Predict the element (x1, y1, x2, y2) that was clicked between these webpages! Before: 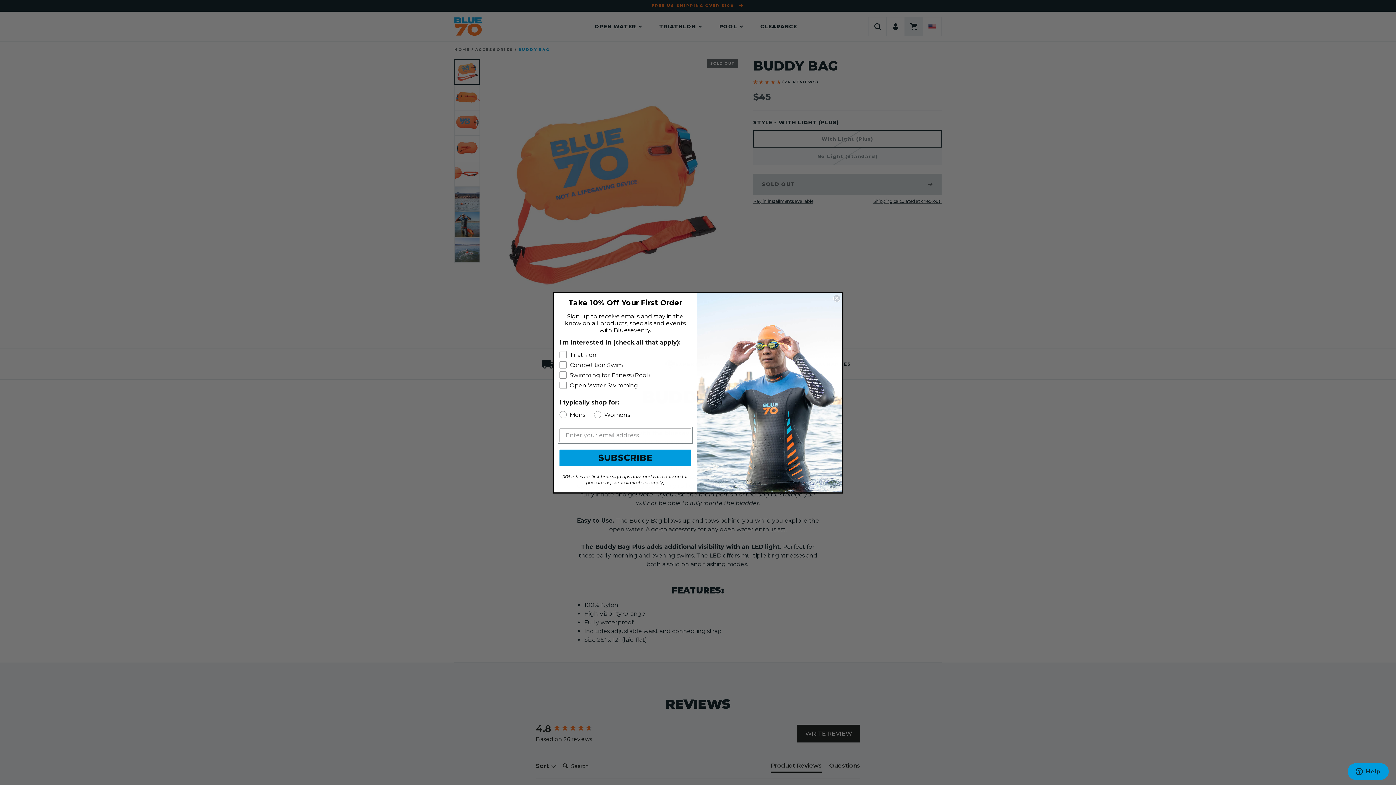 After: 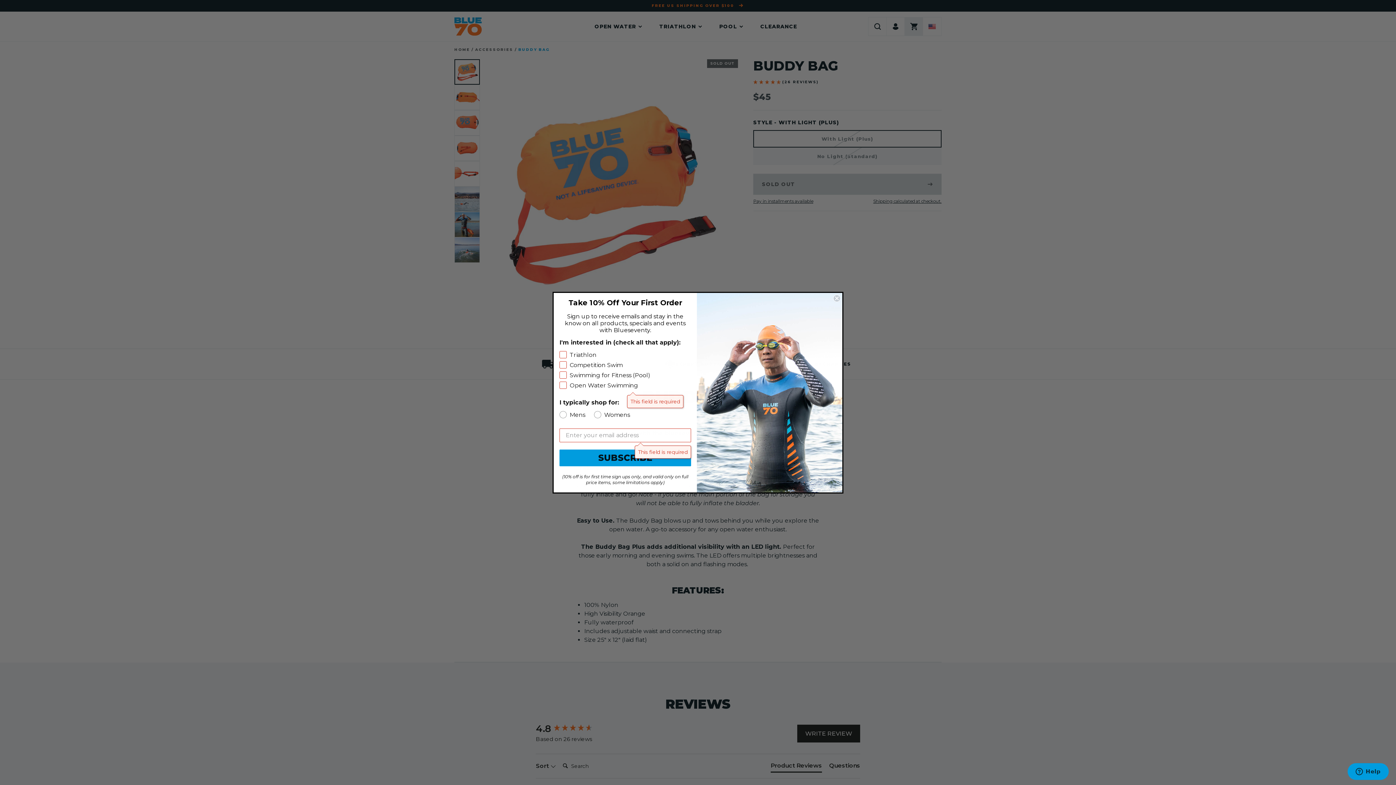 Action: bbox: (559, 469, 691, 486) label: SUBSCRIBE